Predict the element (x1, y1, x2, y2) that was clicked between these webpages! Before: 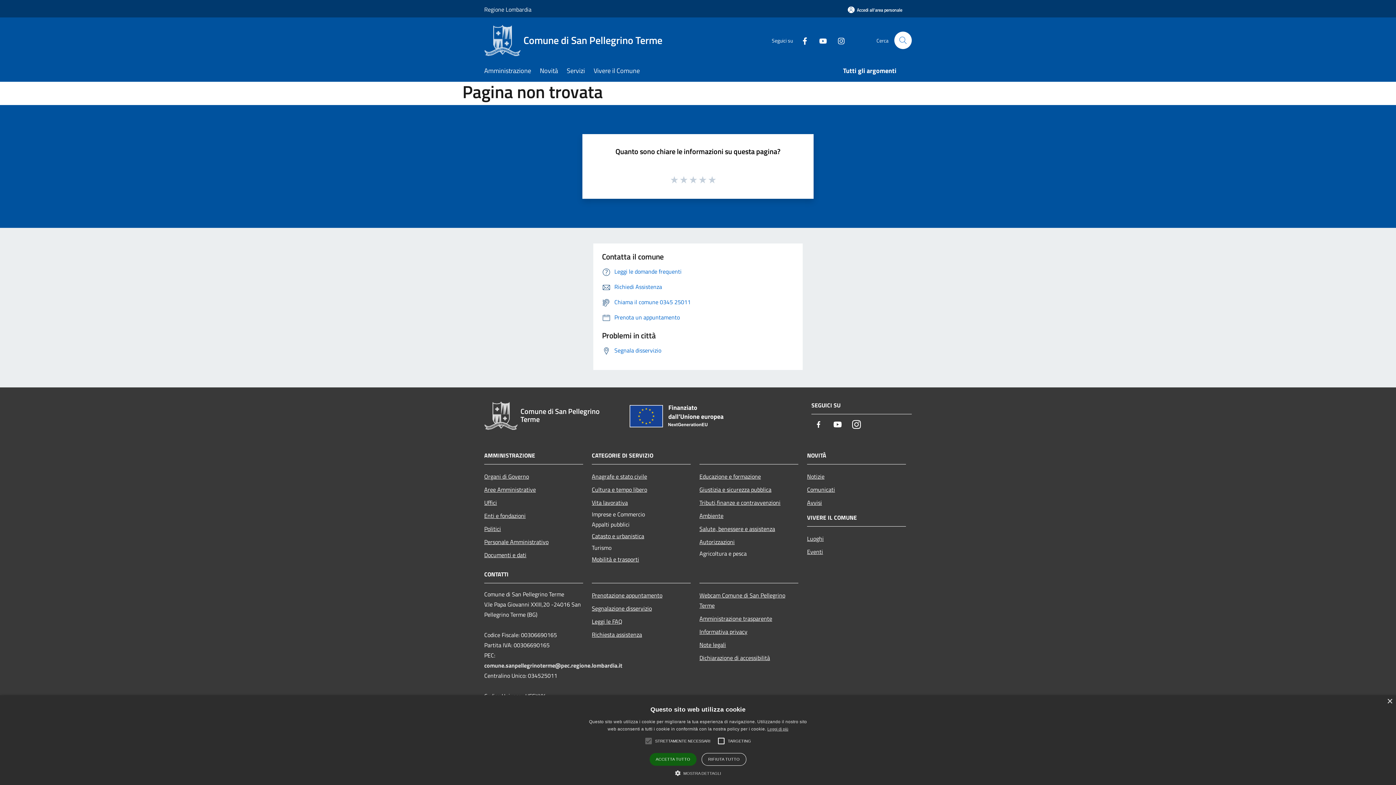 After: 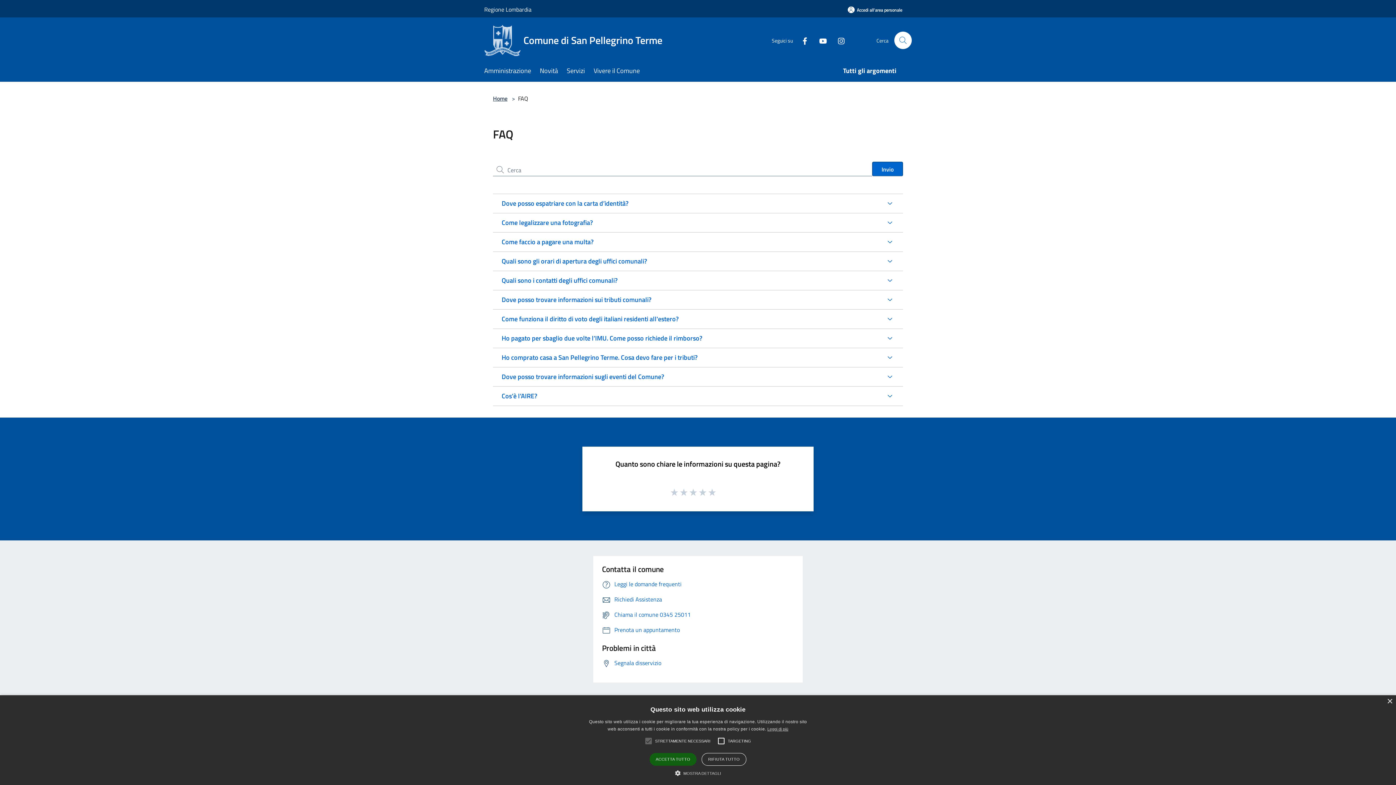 Action: bbox: (602, 267, 681, 275) label: Leggi le domande frequenti